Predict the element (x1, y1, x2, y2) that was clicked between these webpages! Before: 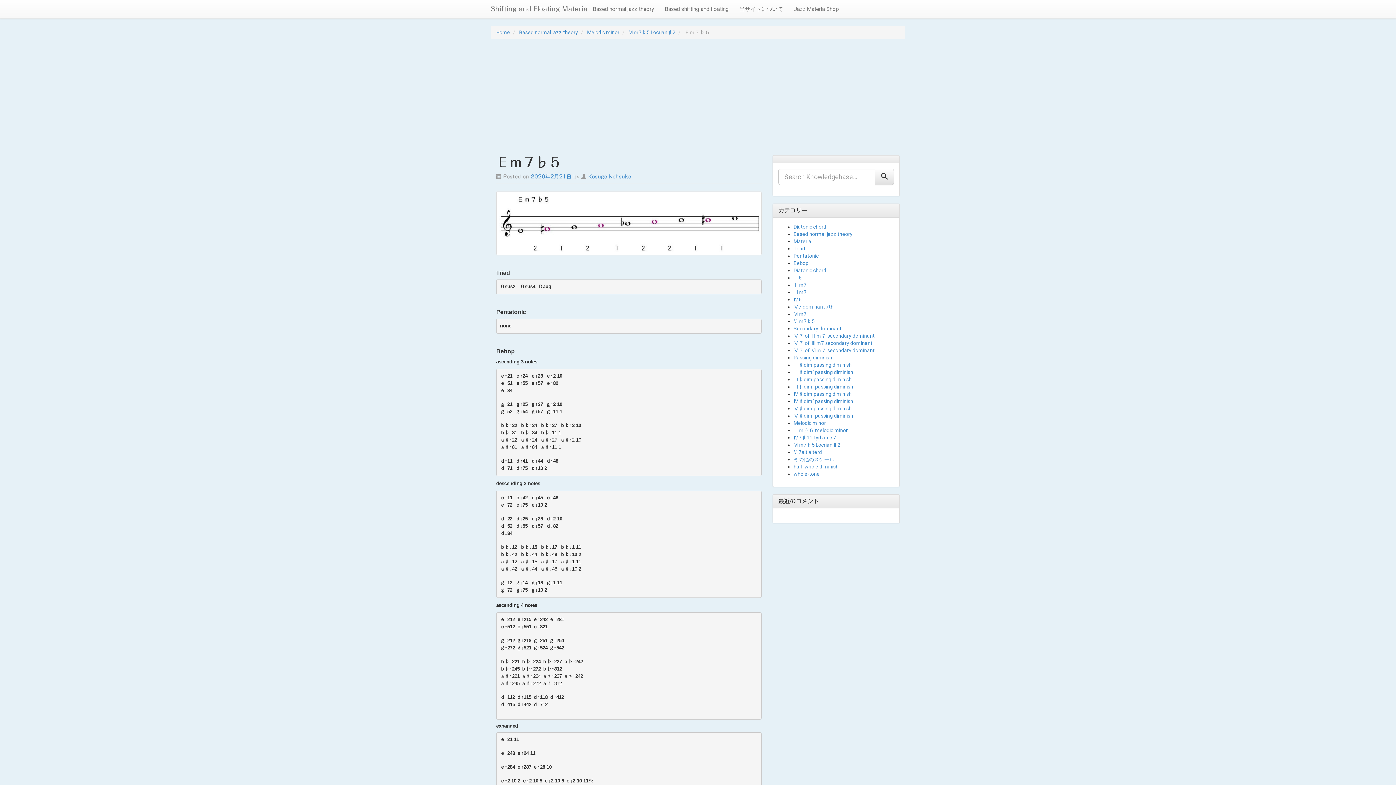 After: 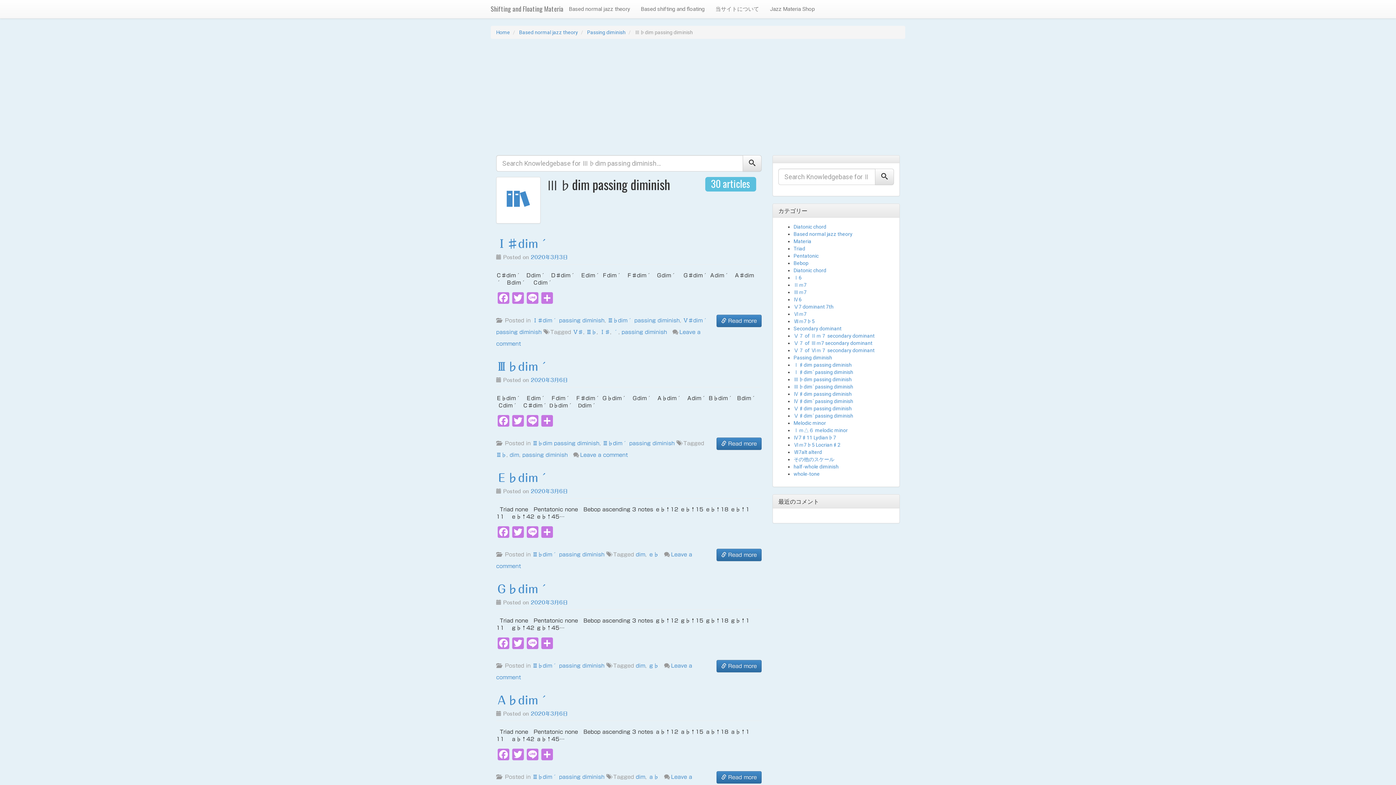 Action: label: Ⅲ♭dim passing diminish bbox: (793, 376, 852, 382)